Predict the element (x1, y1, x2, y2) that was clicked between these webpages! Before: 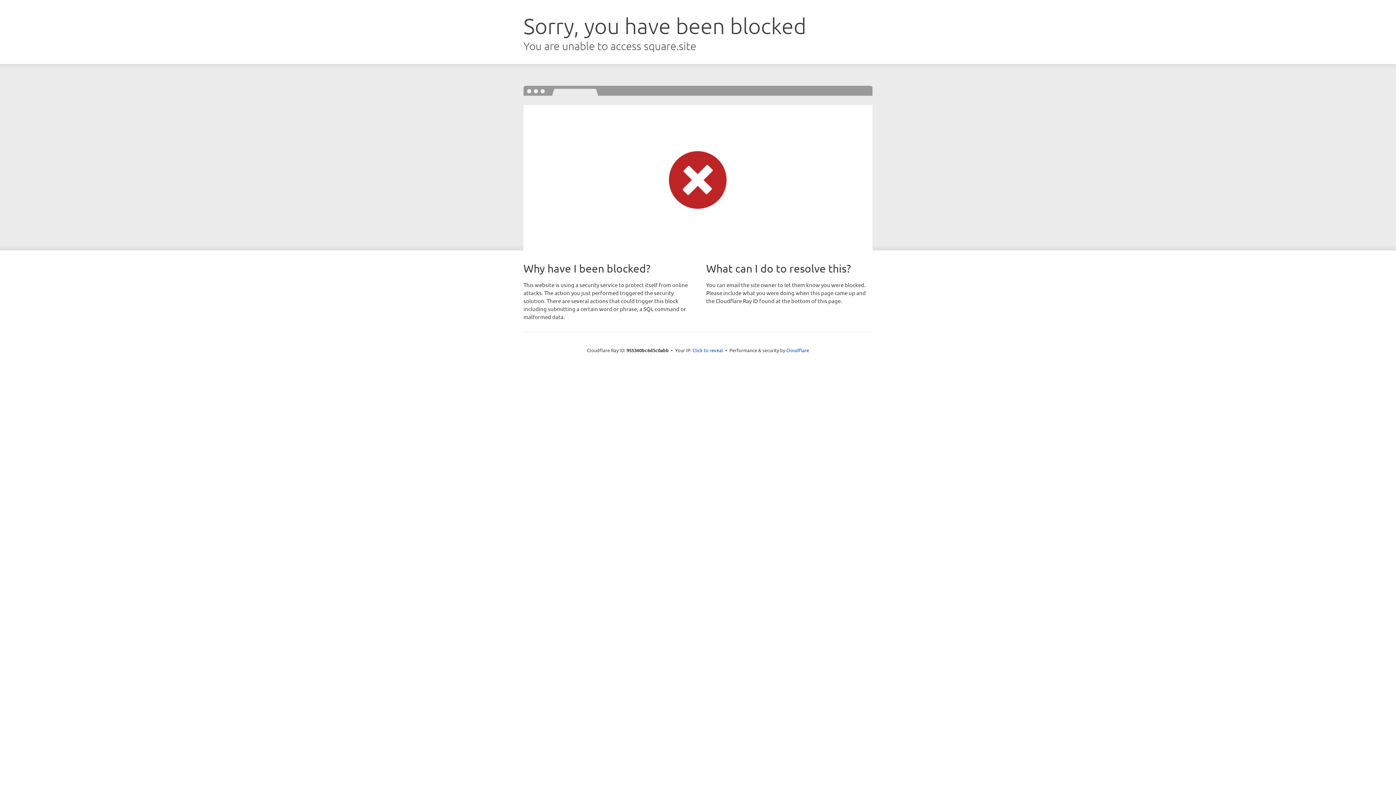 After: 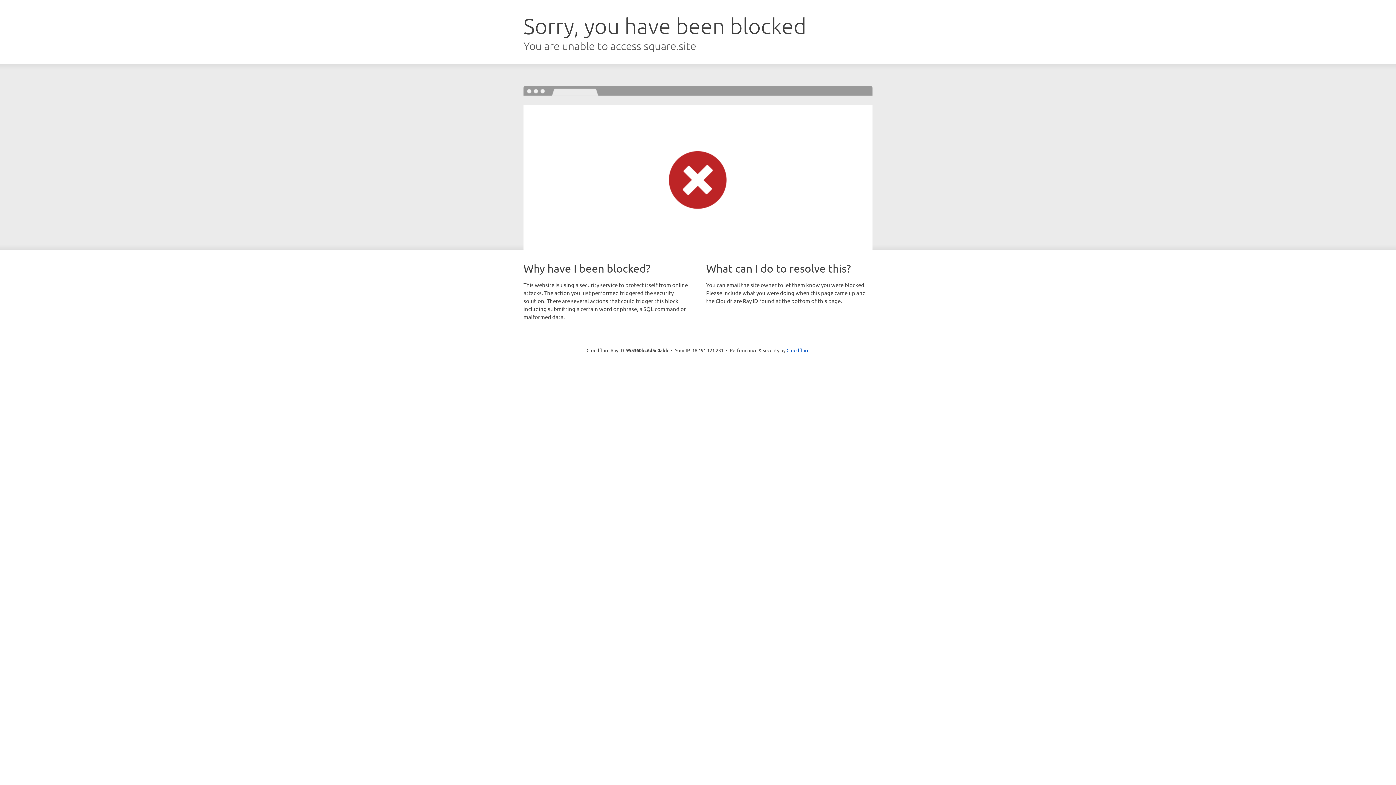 Action: bbox: (692, 346, 723, 353) label: Click to reveal